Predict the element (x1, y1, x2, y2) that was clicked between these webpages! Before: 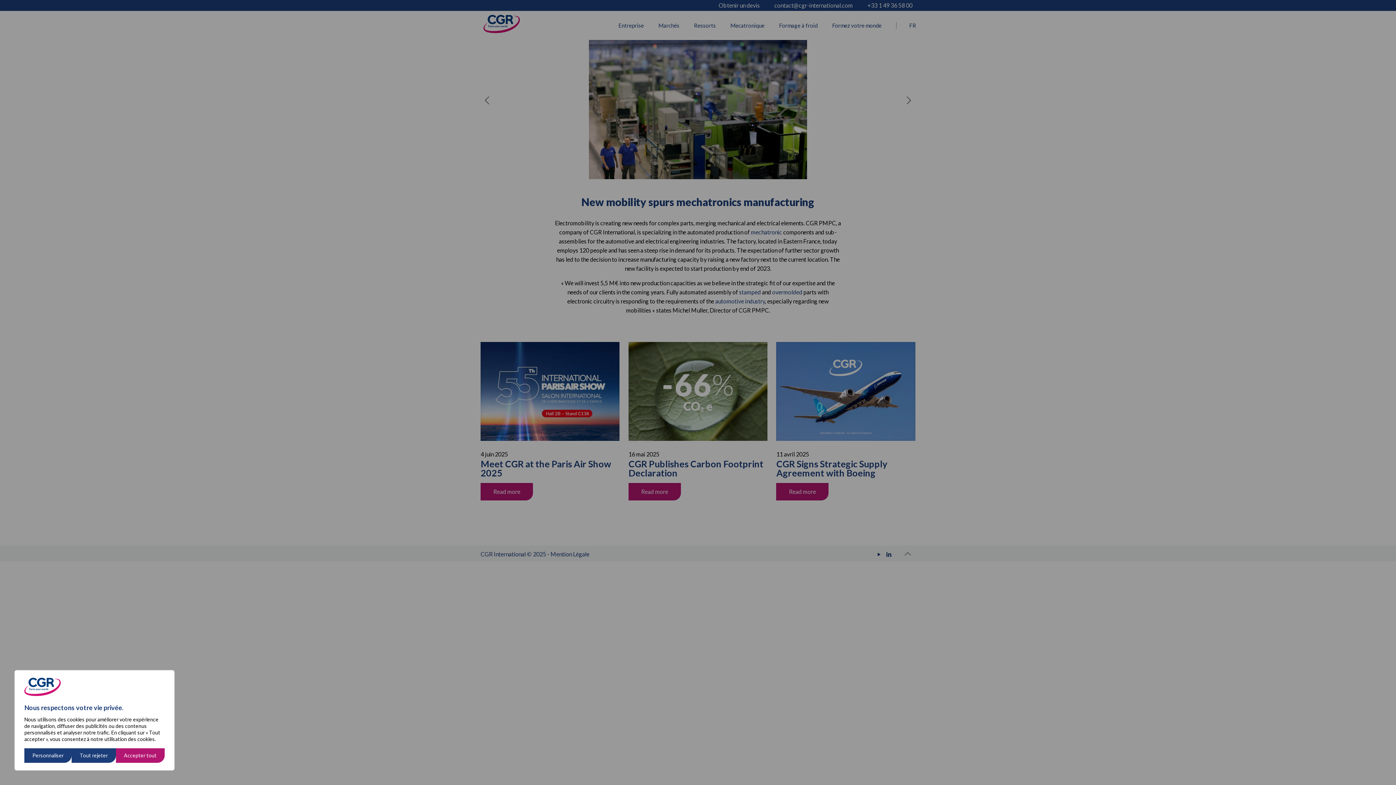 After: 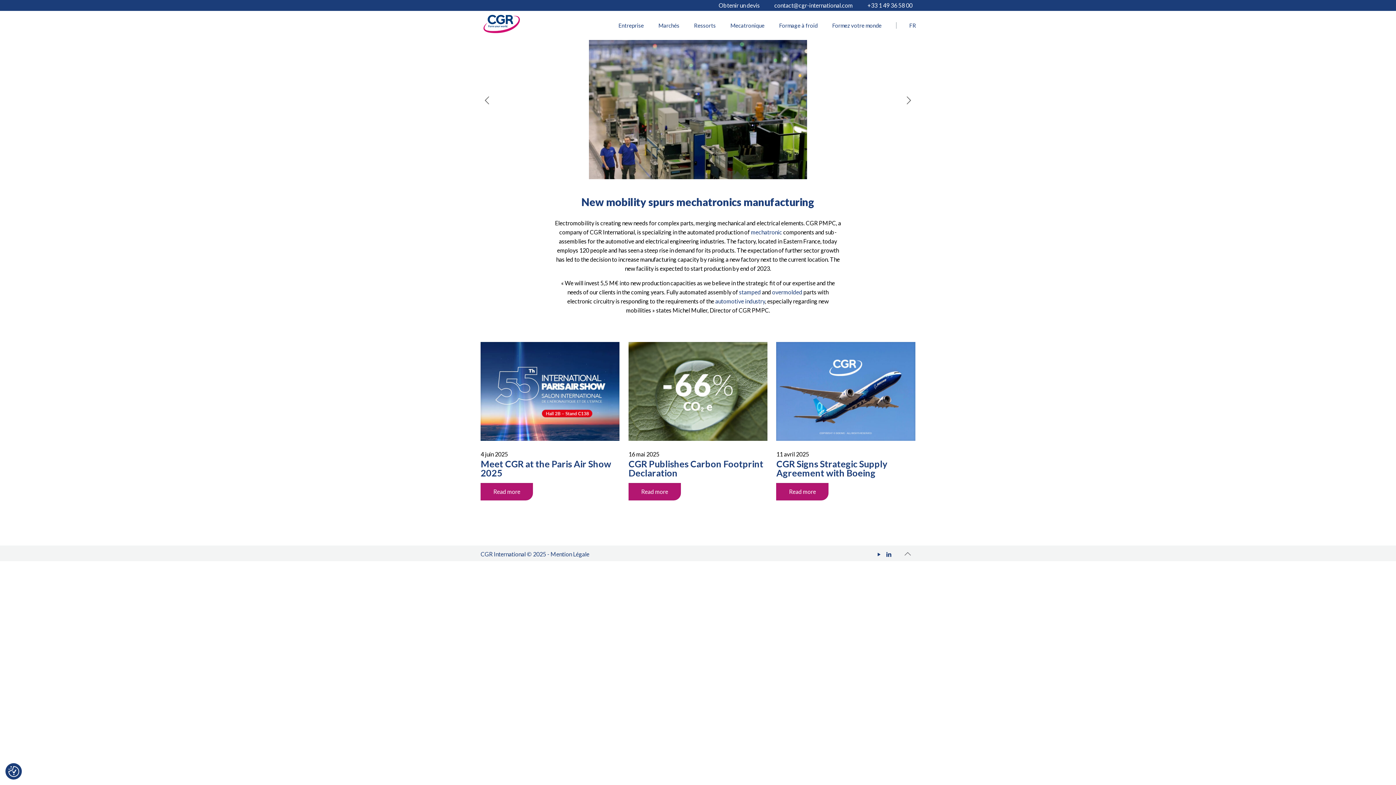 Action: bbox: (71, 748, 115, 763) label: Tout rejeter